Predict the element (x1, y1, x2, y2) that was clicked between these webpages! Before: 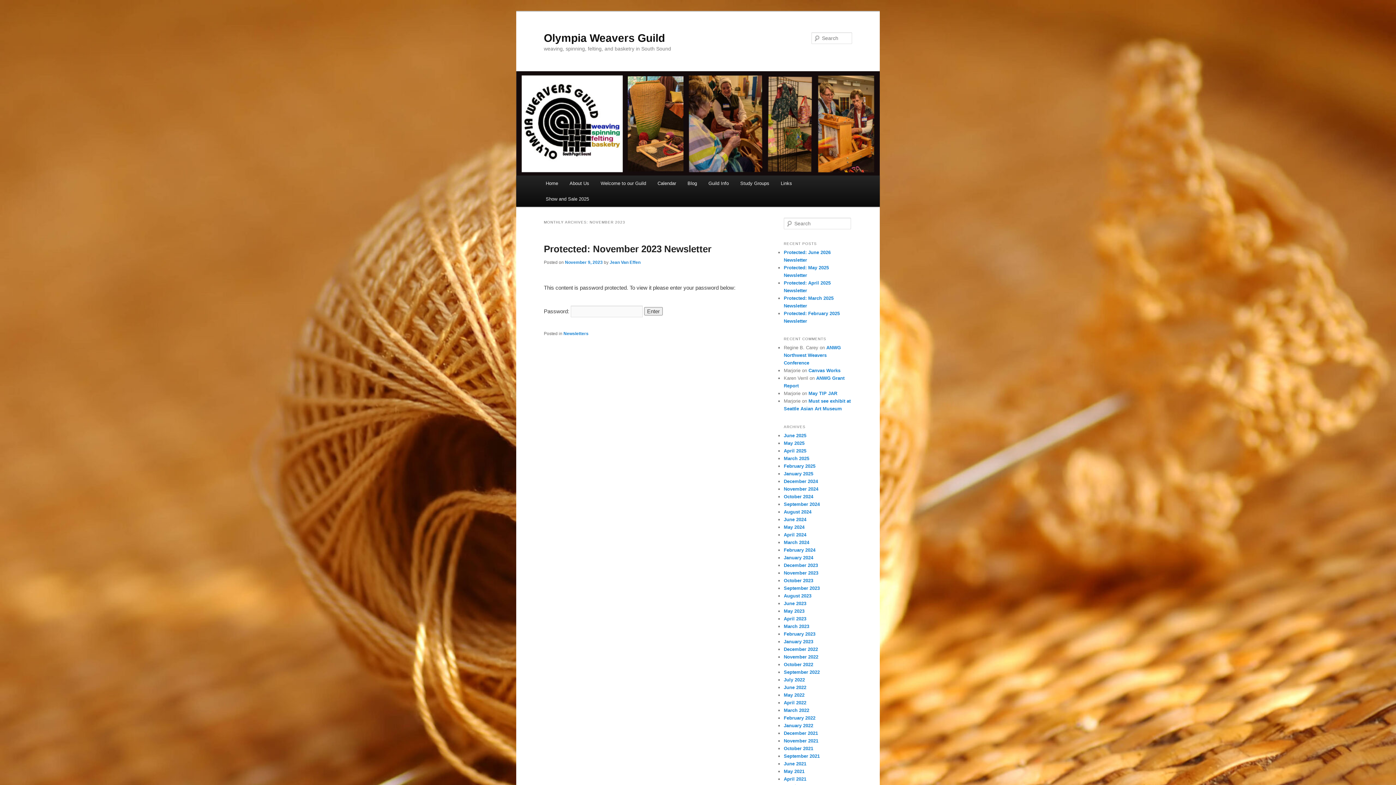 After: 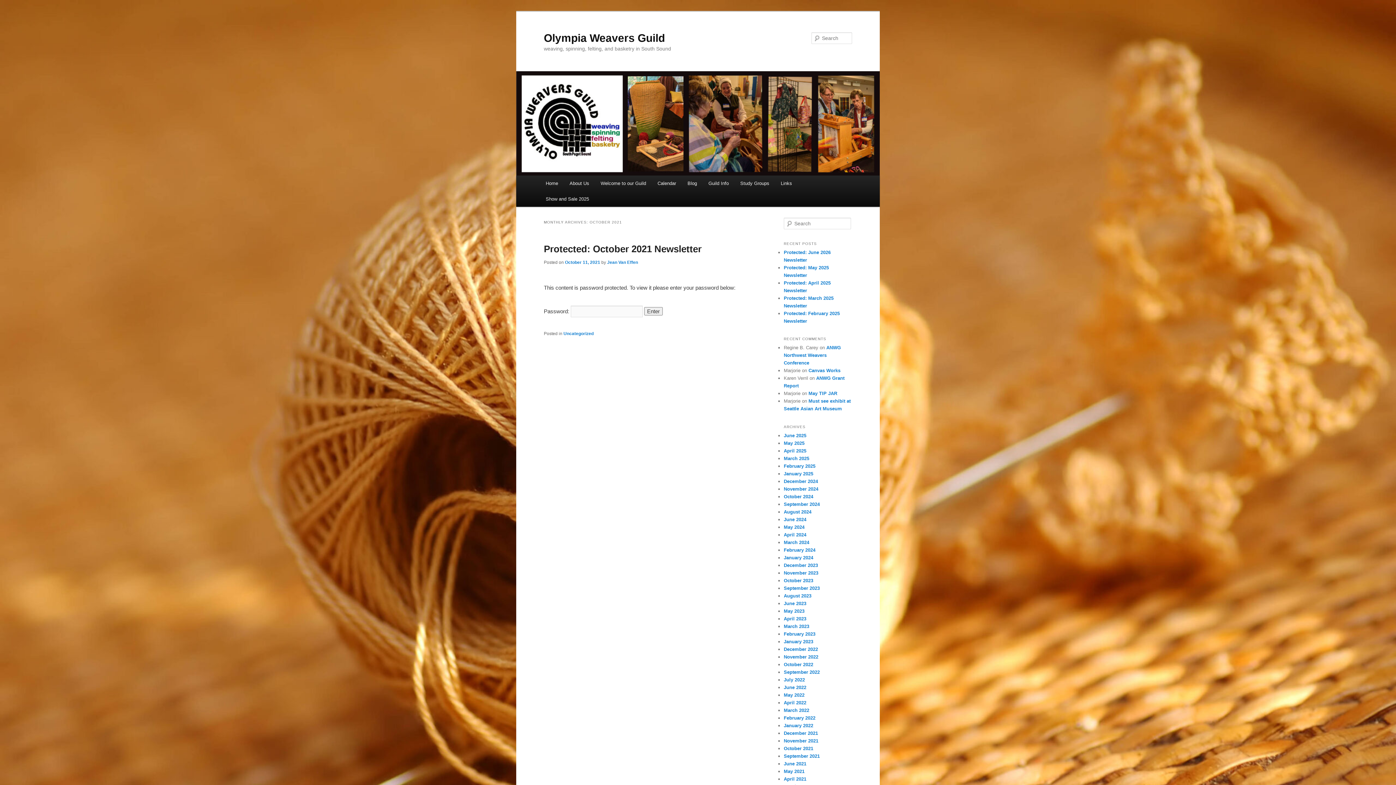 Action: label: October 2021 bbox: (784, 746, 813, 751)